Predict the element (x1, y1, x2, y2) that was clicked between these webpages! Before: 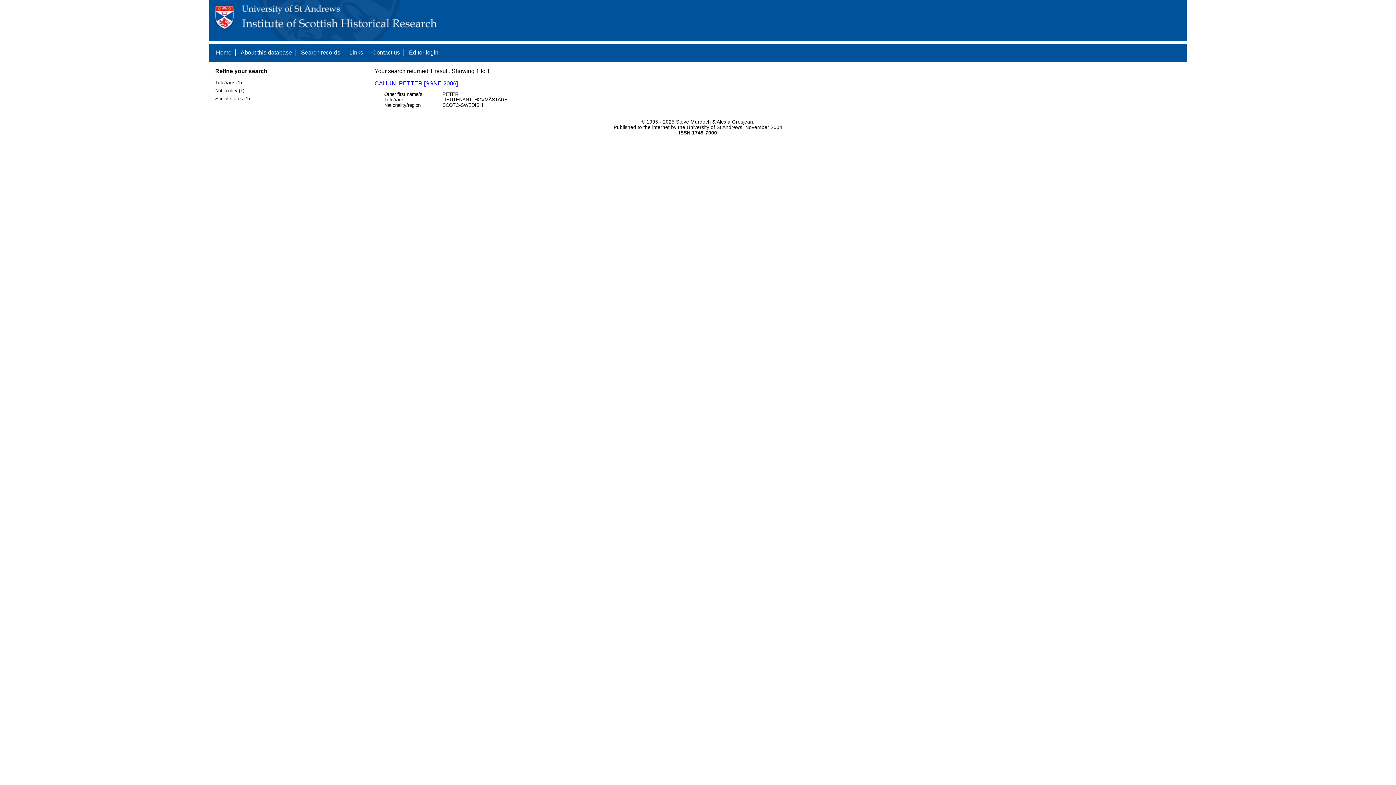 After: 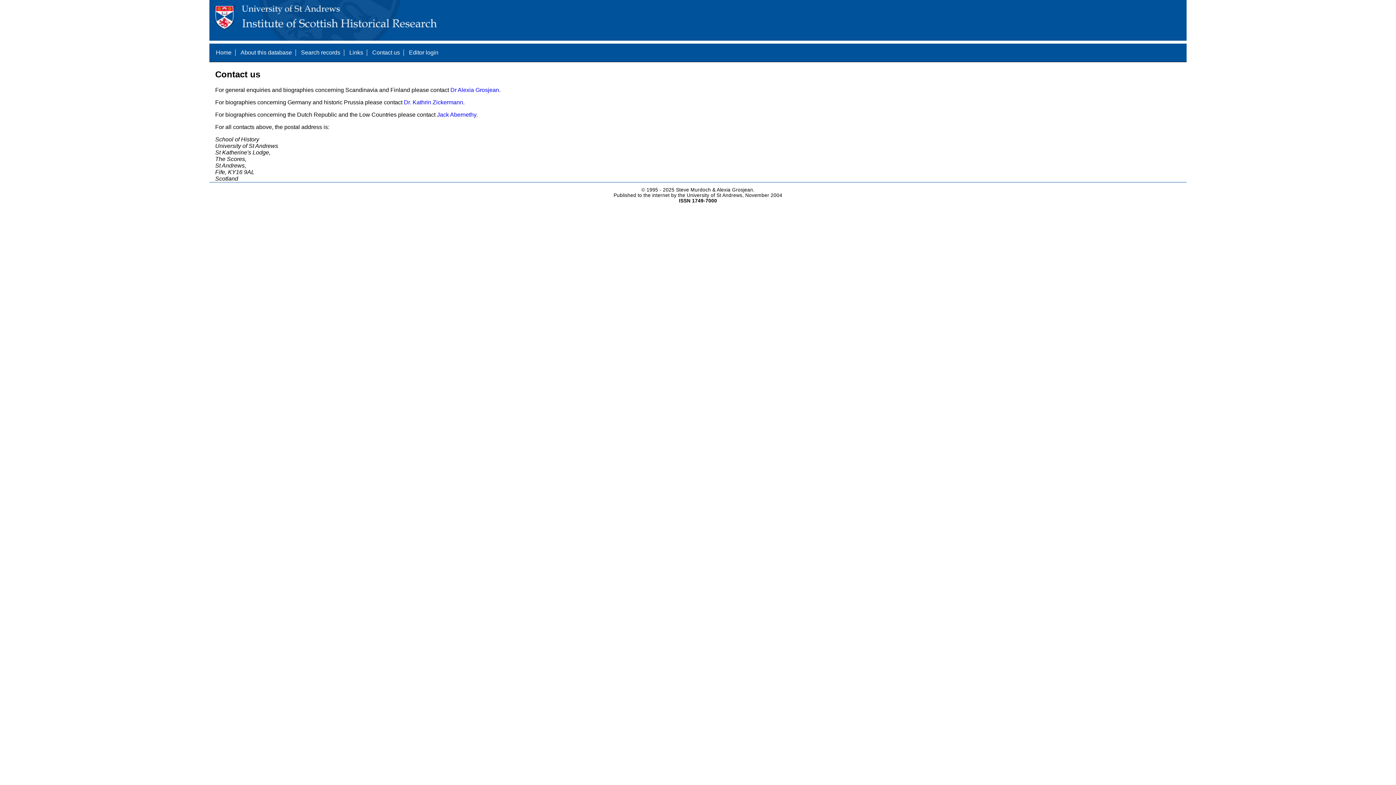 Action: label: Contact us bbox: (372, 49, 400, 55)